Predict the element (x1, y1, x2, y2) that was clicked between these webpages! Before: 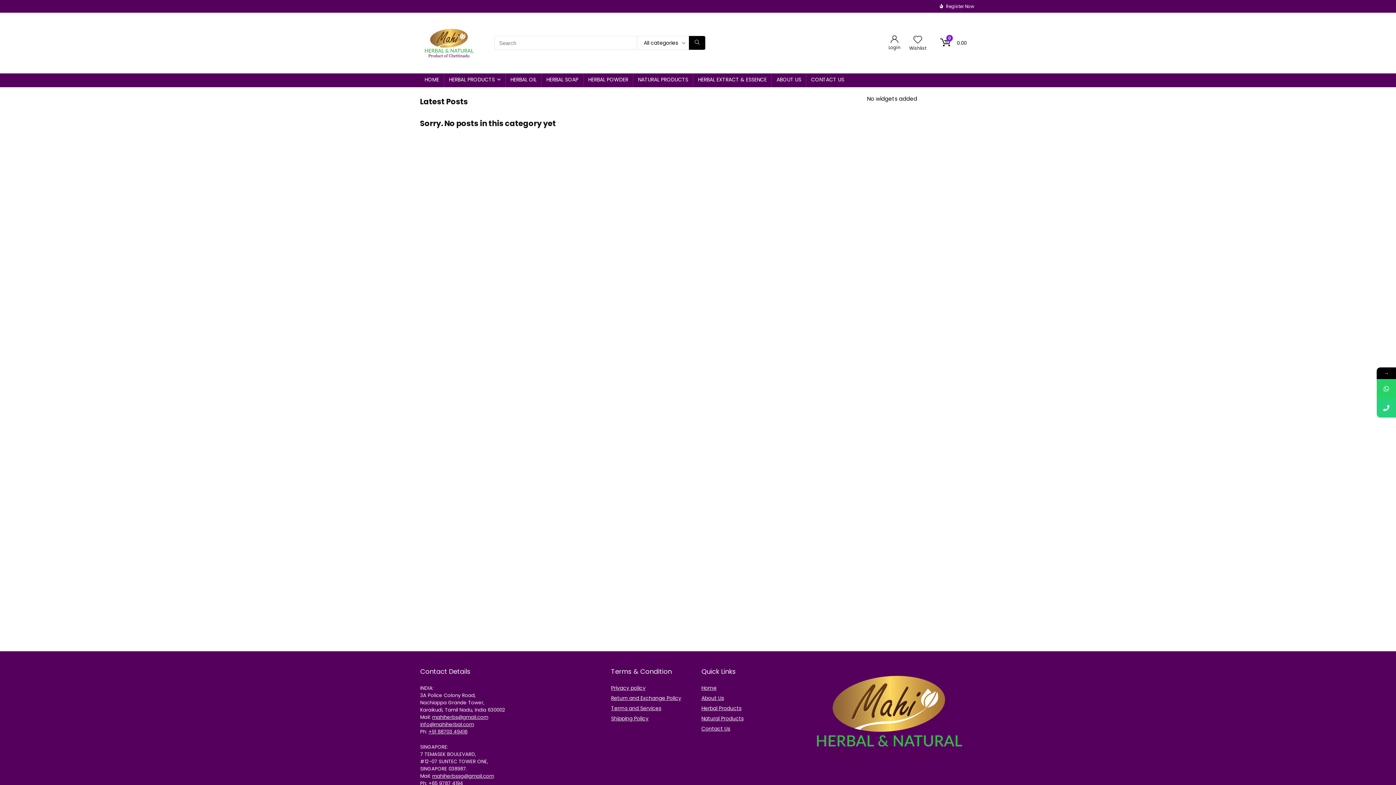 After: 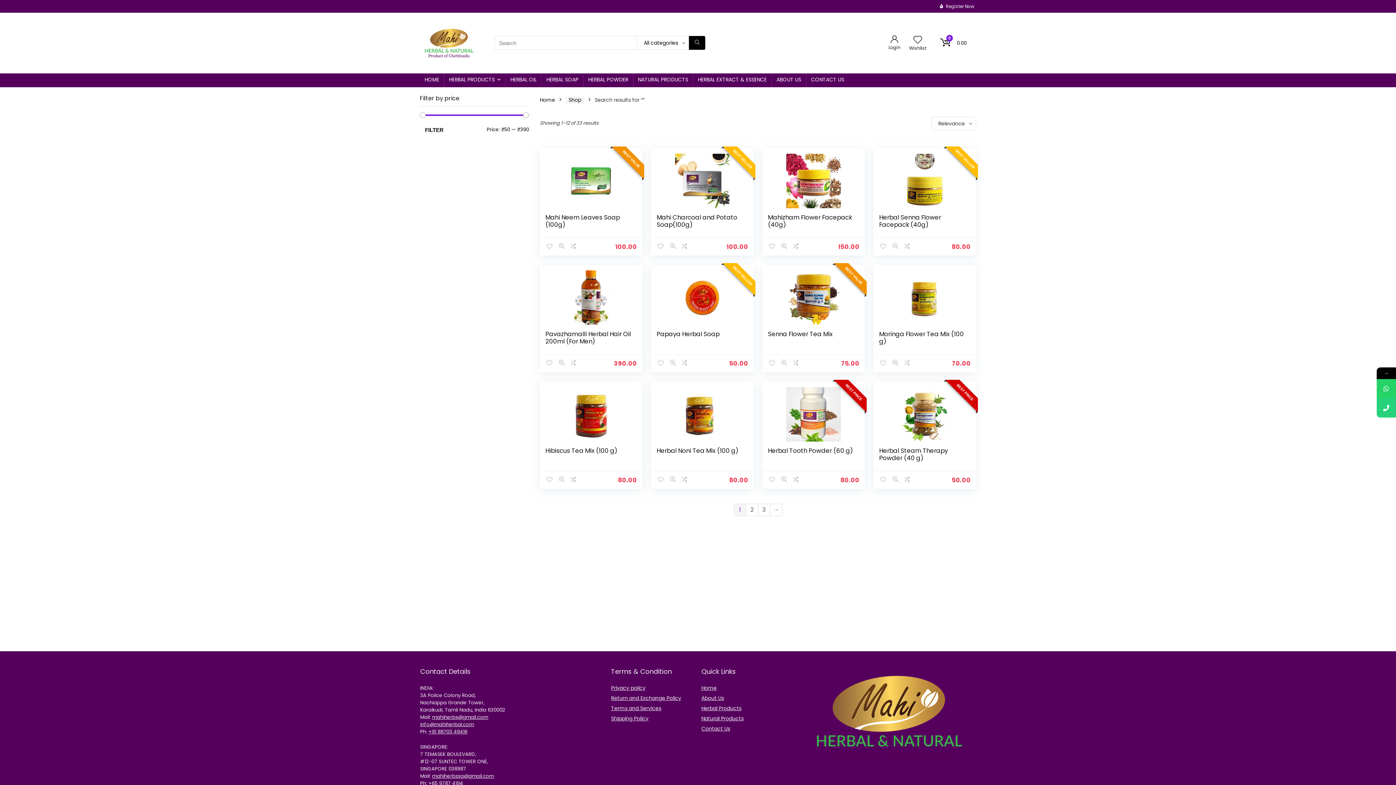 Action: label: Search bbox: (689, 36, 705, 49)